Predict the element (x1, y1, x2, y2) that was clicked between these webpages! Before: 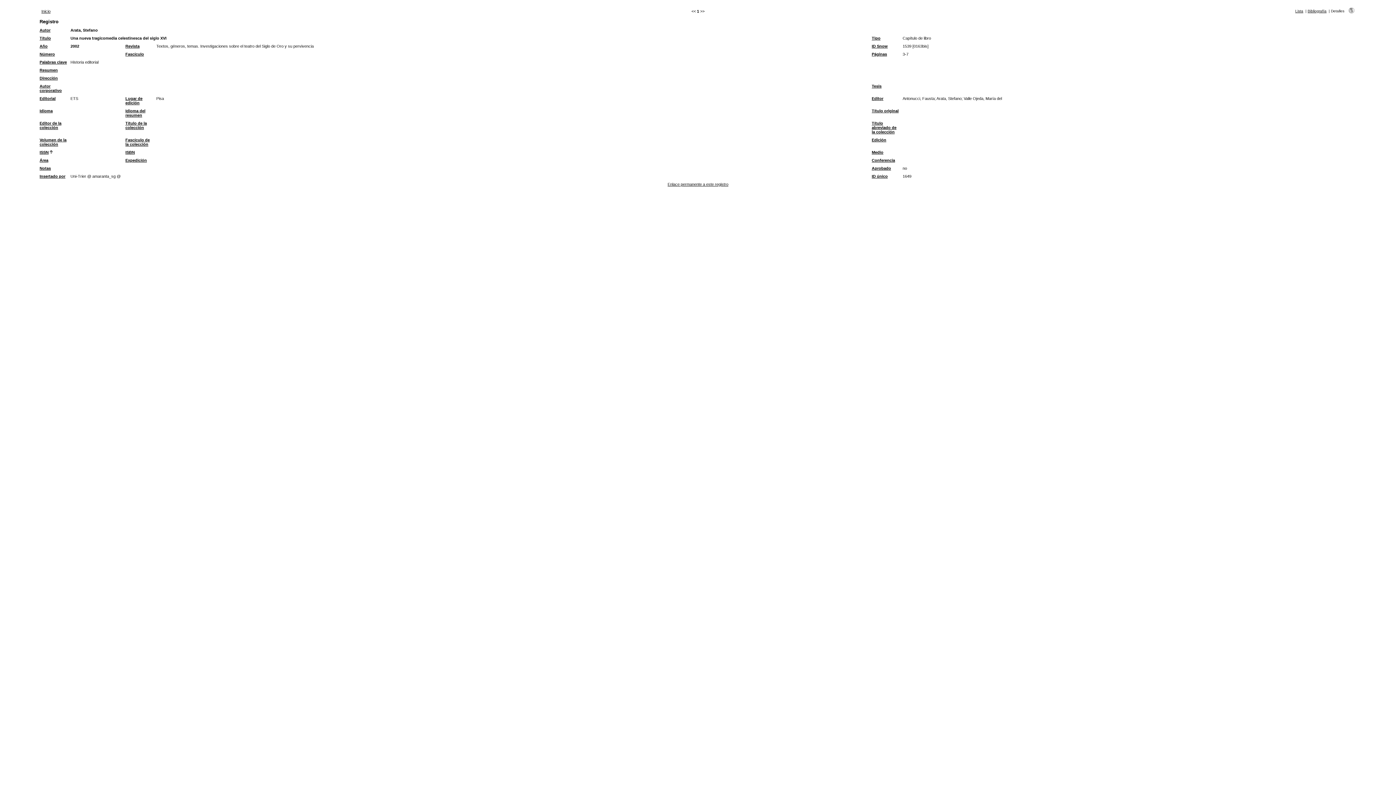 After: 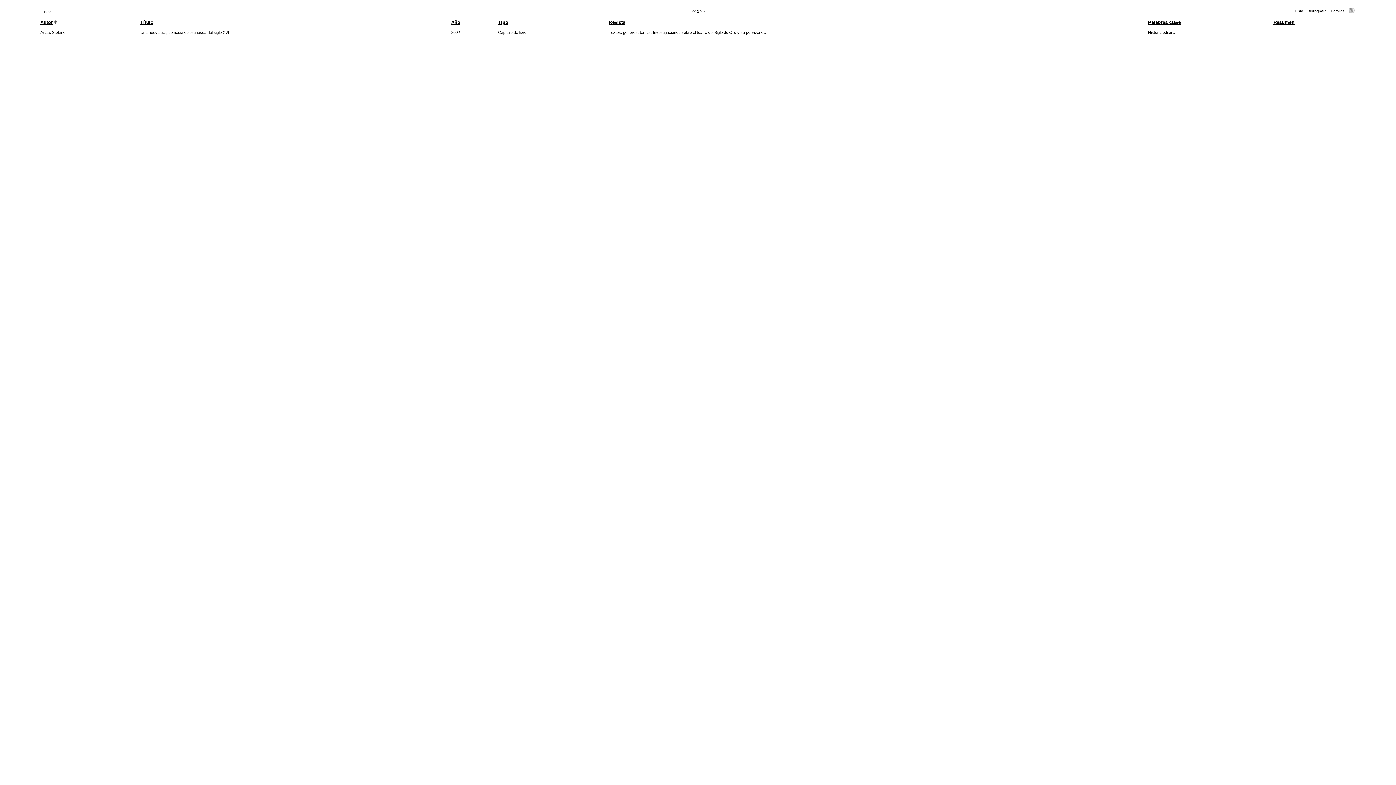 Action: label: 1539 [0163bis] bbox: (902, 44, 928, 48)